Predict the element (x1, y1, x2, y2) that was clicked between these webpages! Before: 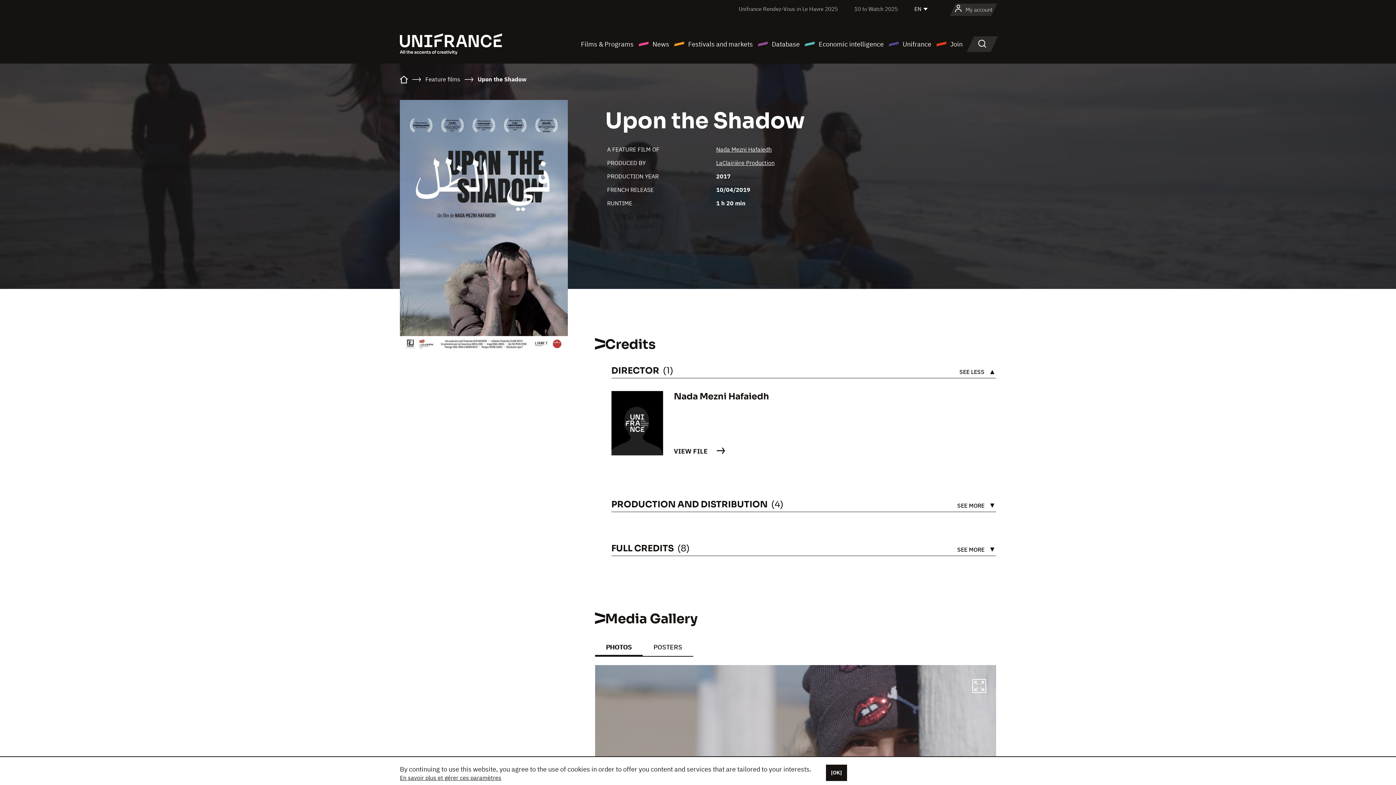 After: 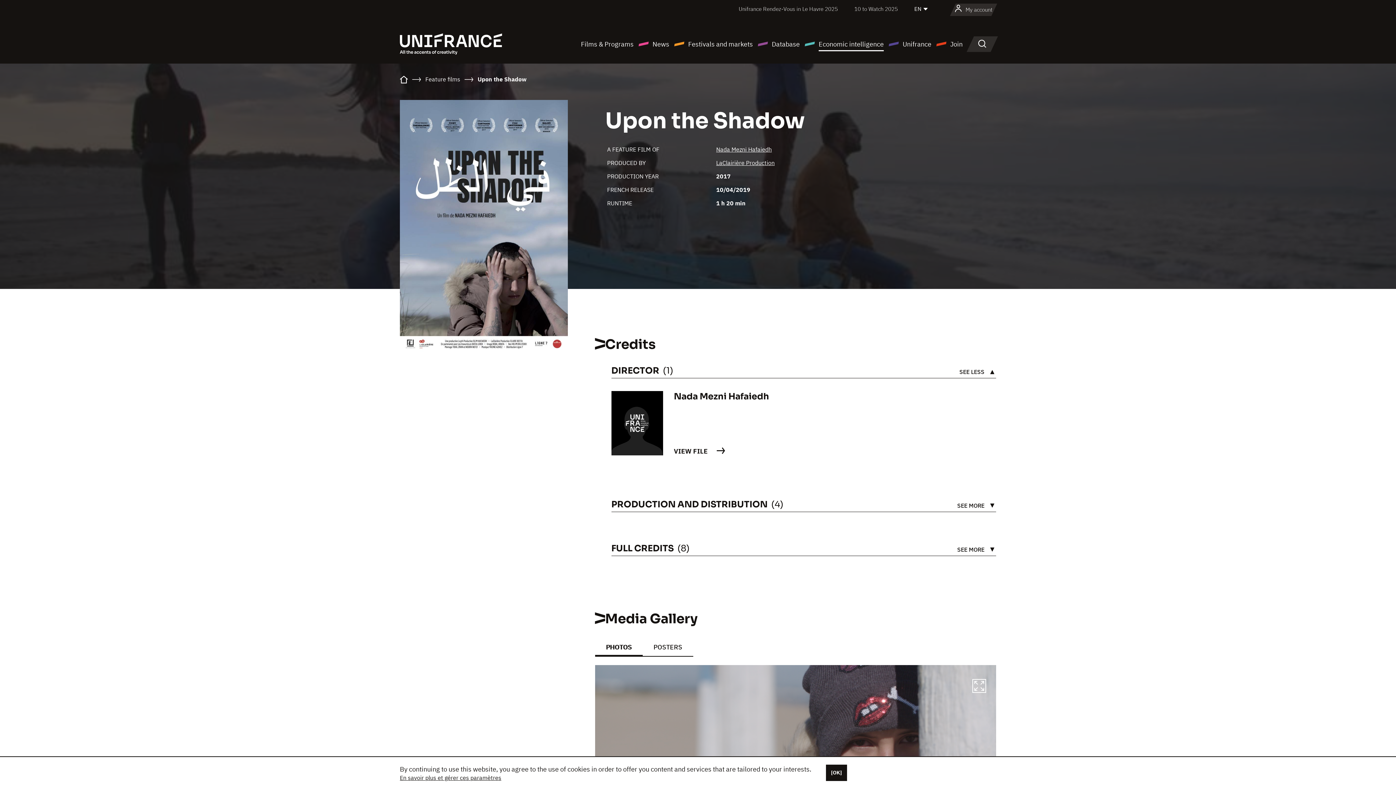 Action: bbox: (804, 38, 884, 49) label: Economic intelligence